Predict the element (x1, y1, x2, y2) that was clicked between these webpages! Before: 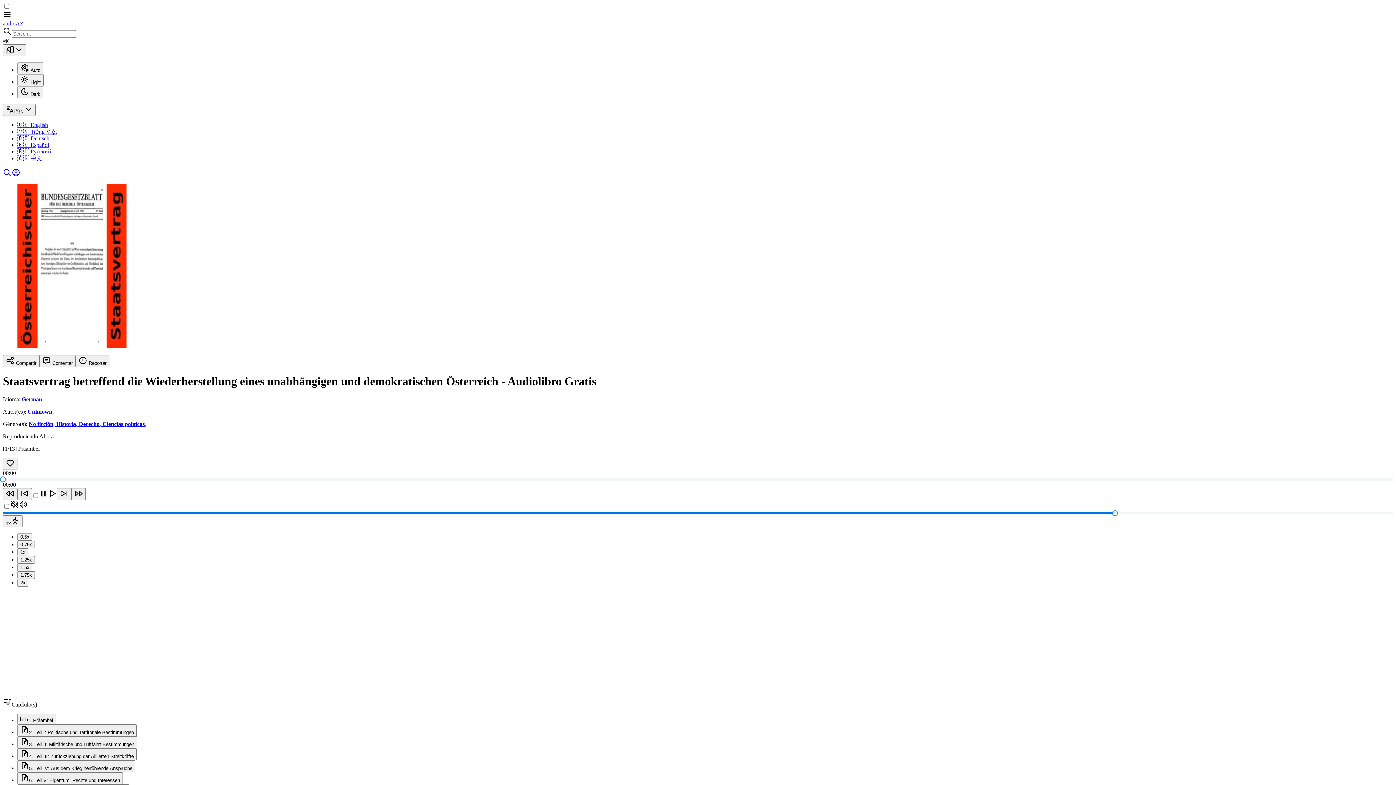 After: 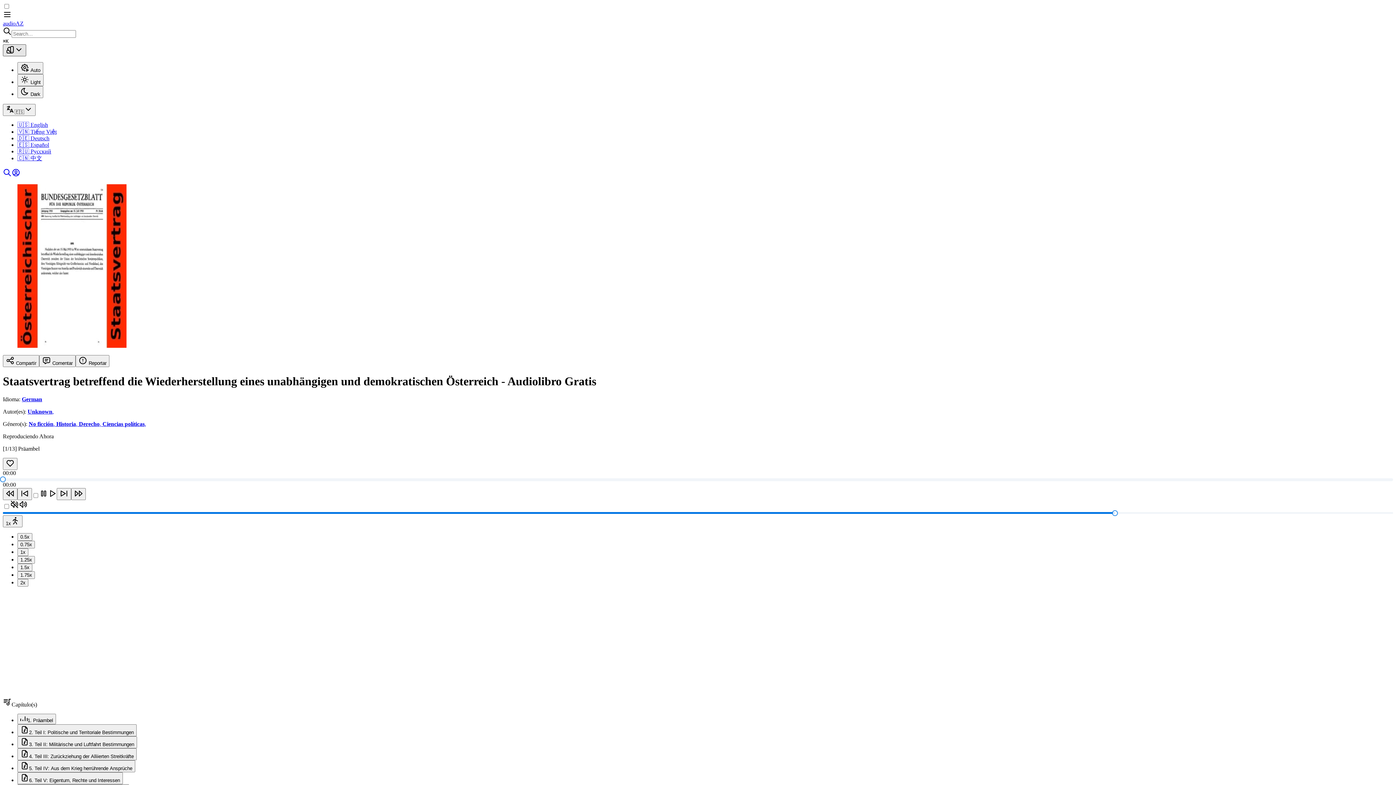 Action: bbox: (2, 44, 26, 56) label: Select Style